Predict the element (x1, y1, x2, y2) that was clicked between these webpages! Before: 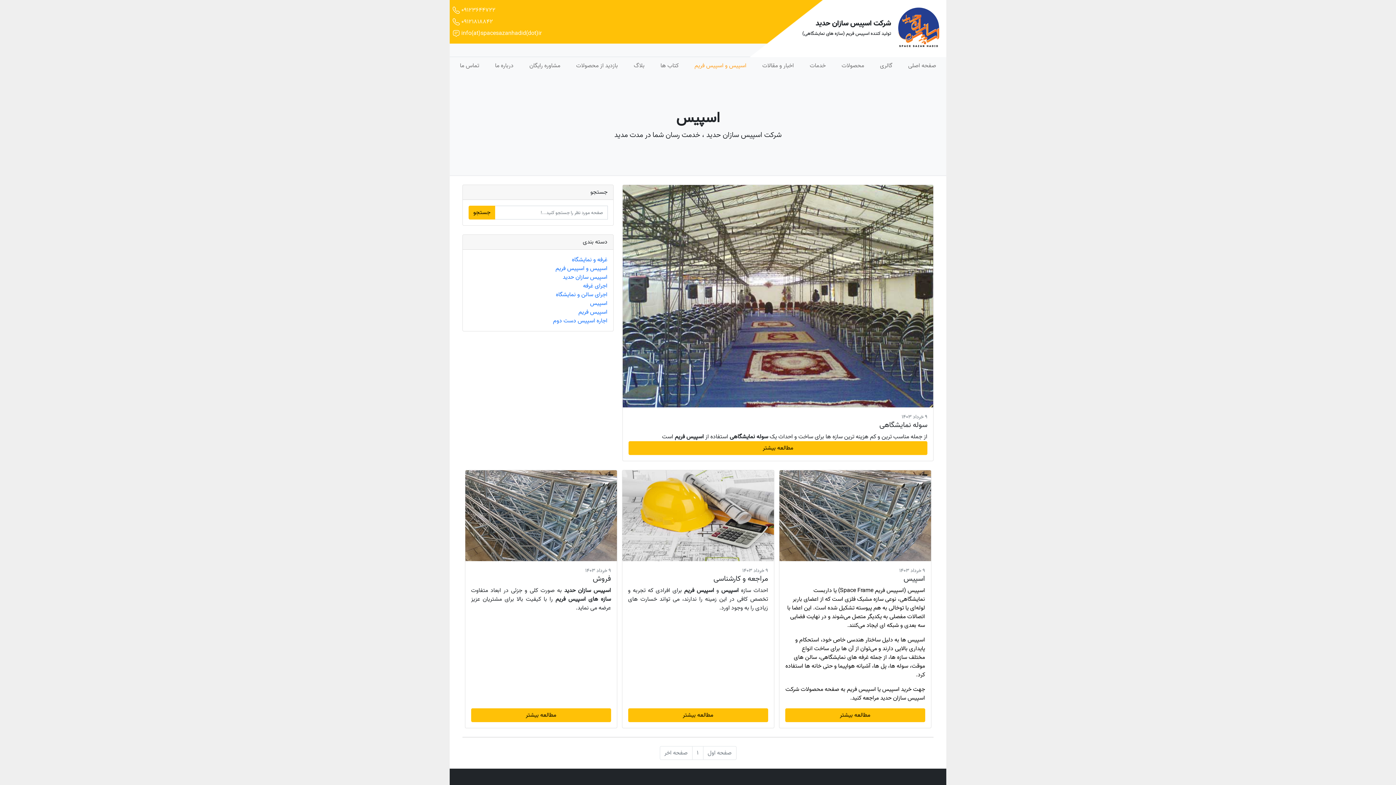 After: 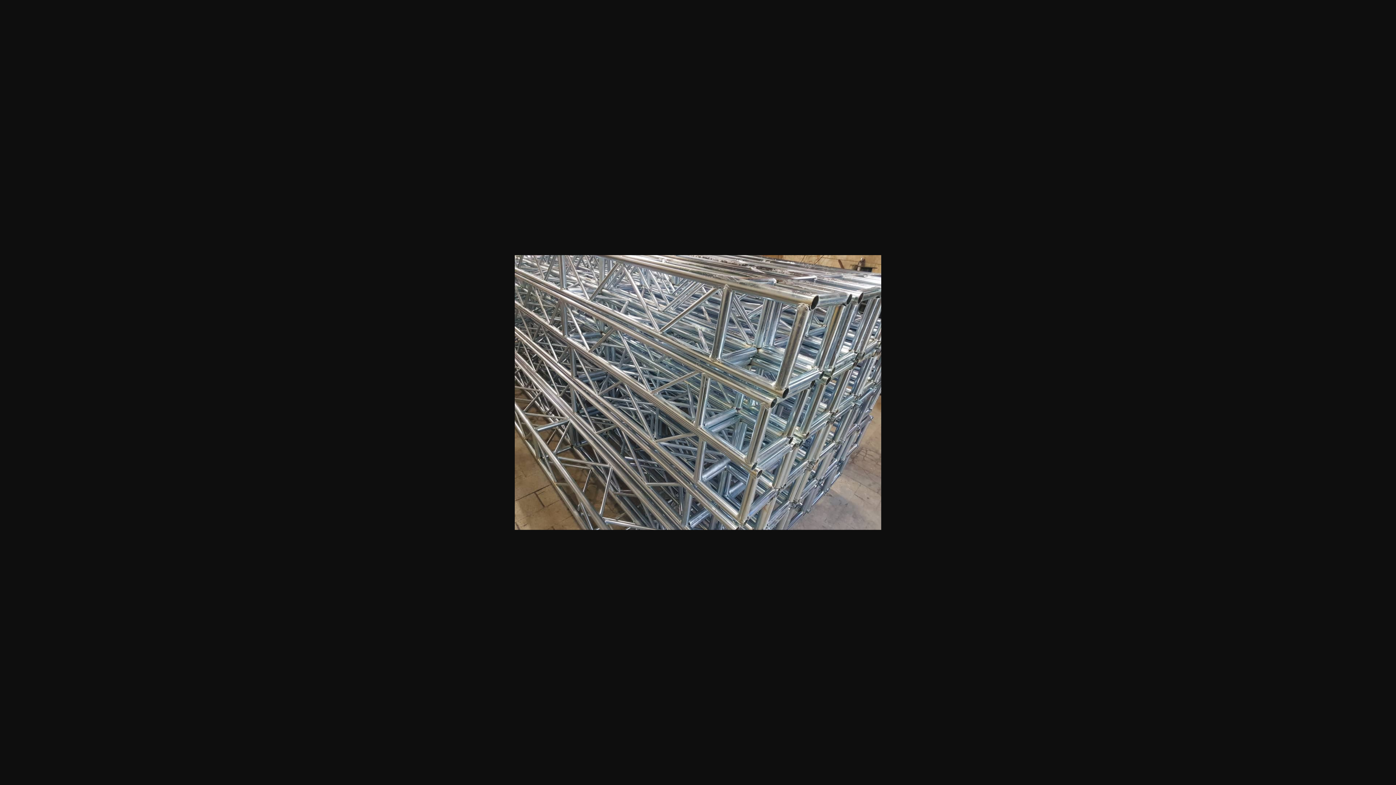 Action: bbox: (465, 470, 616, 561)